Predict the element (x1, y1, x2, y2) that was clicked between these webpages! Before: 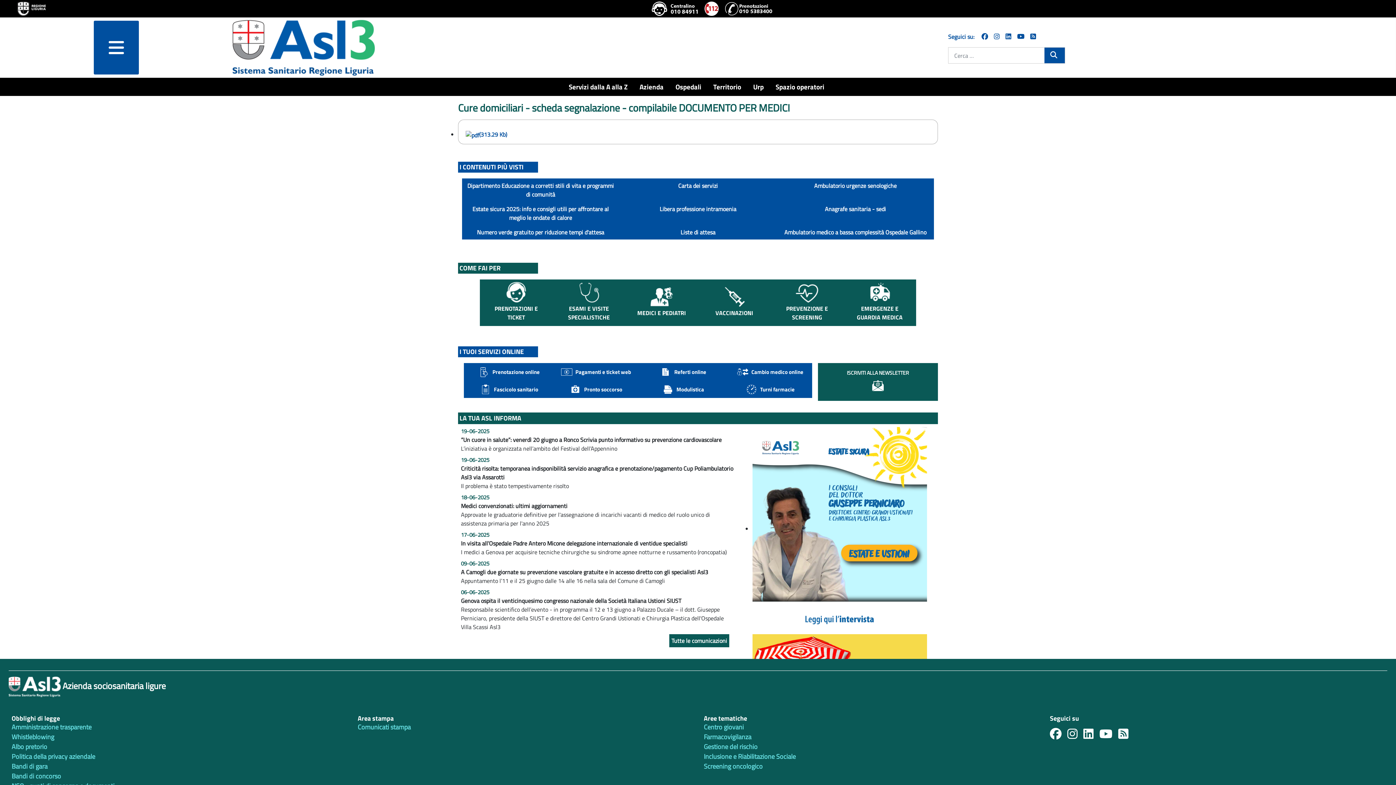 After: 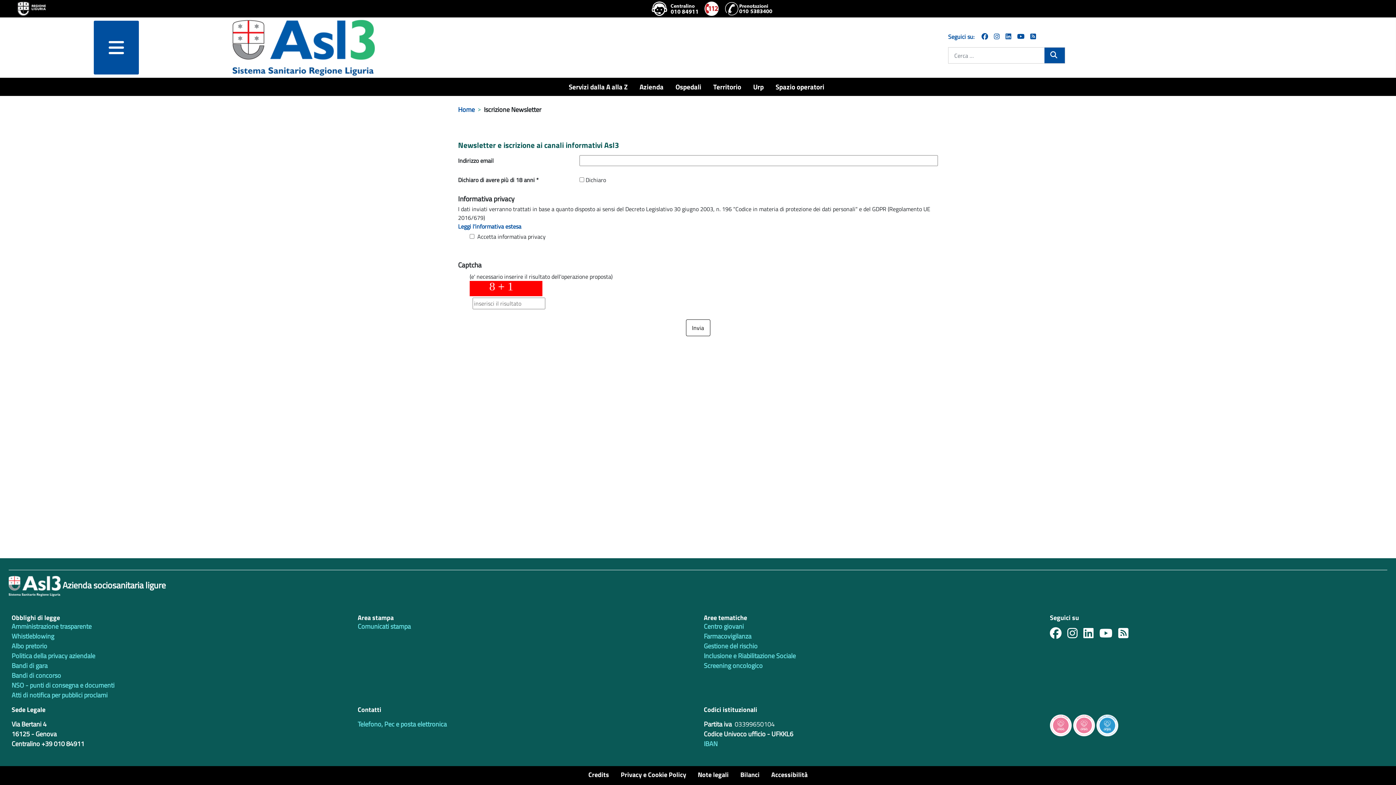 Action: label: ISCRIVITI ALLA NEWSLETTER bbox: (825, 369, 930, 376)